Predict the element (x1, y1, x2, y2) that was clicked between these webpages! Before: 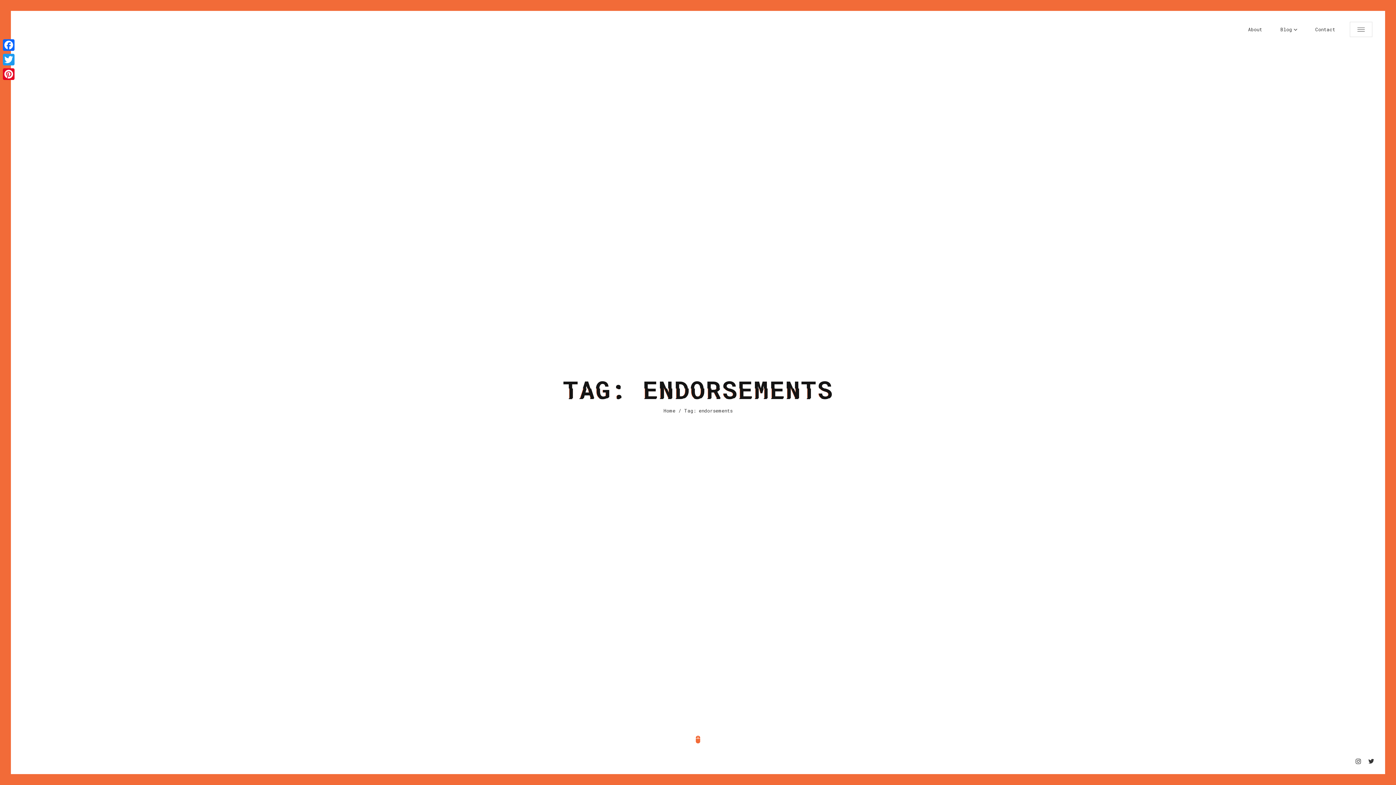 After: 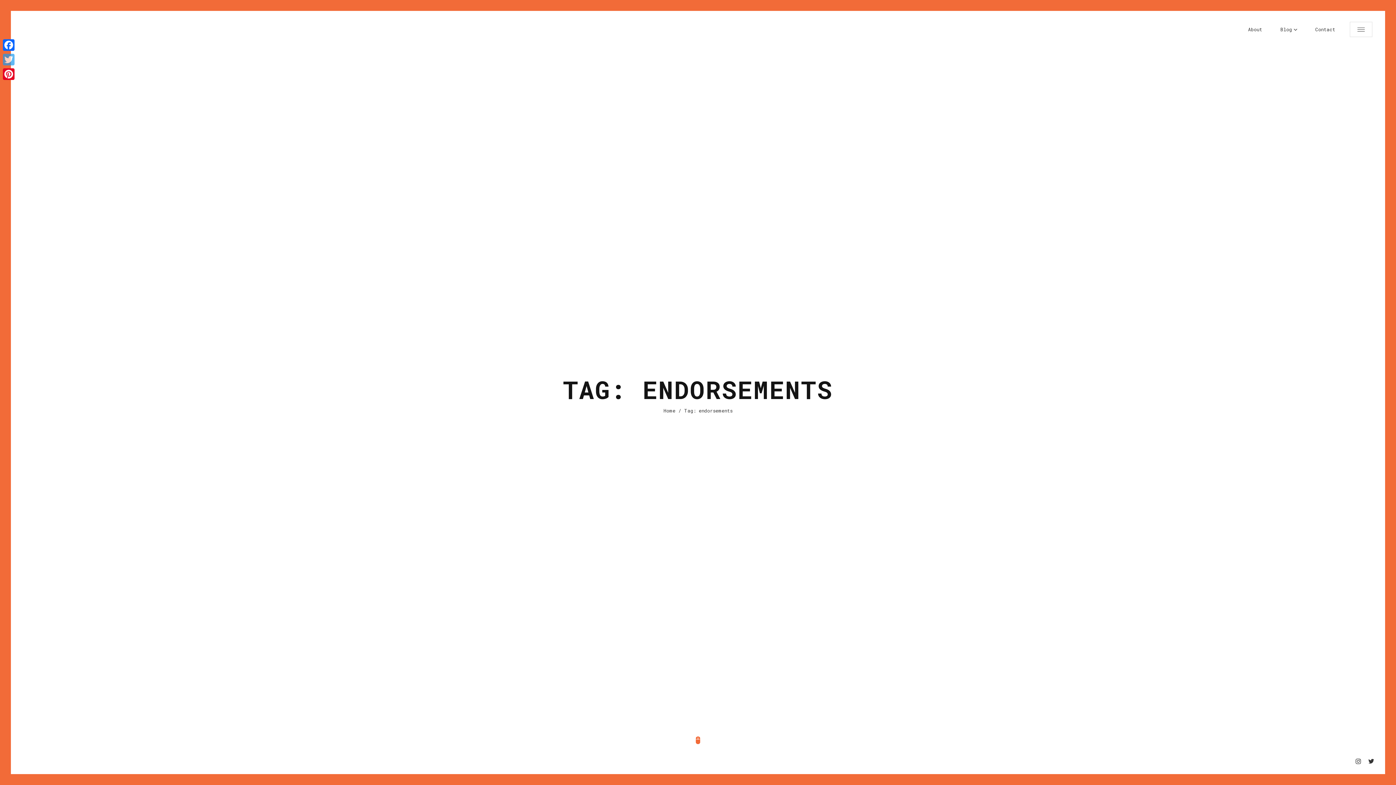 Action: bbox: (1, 52, 16, 66) label: Twitter